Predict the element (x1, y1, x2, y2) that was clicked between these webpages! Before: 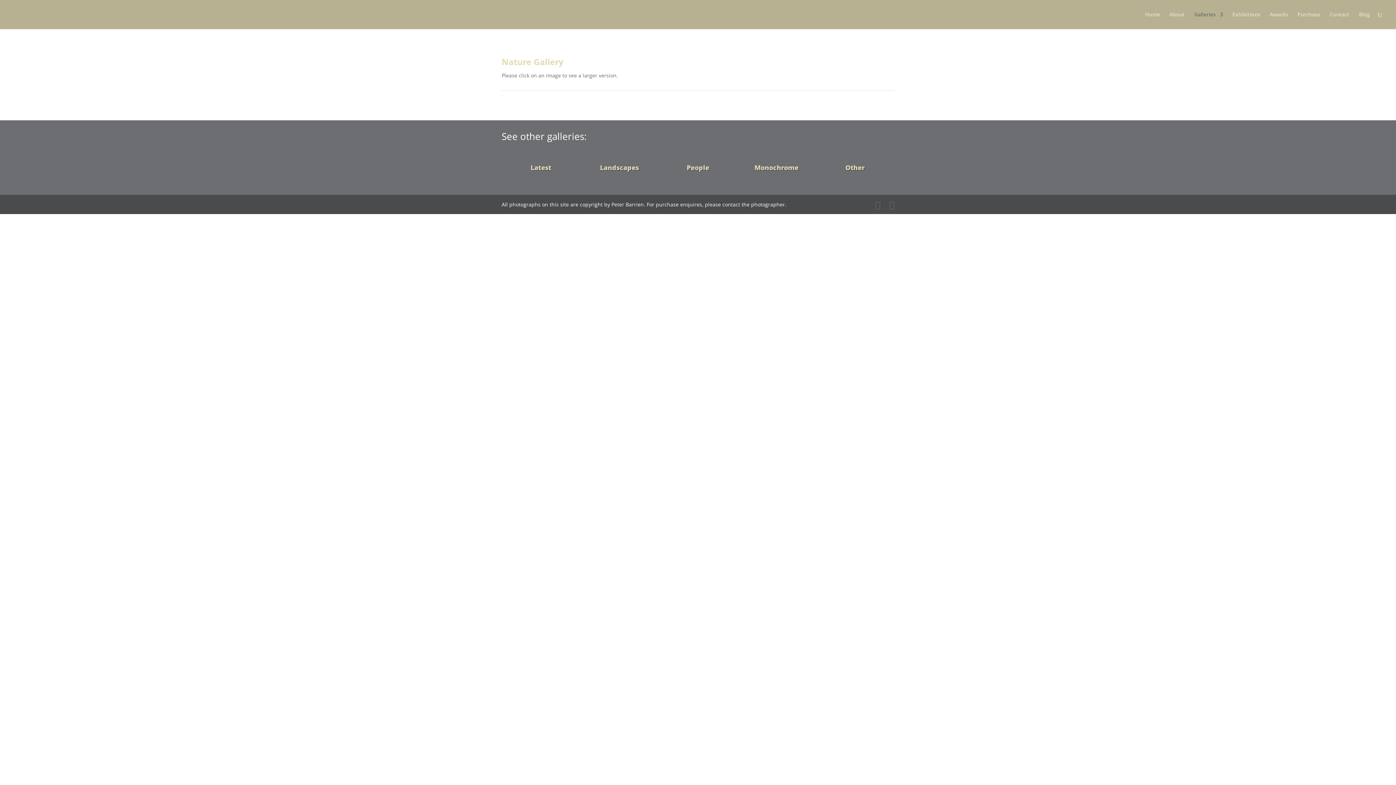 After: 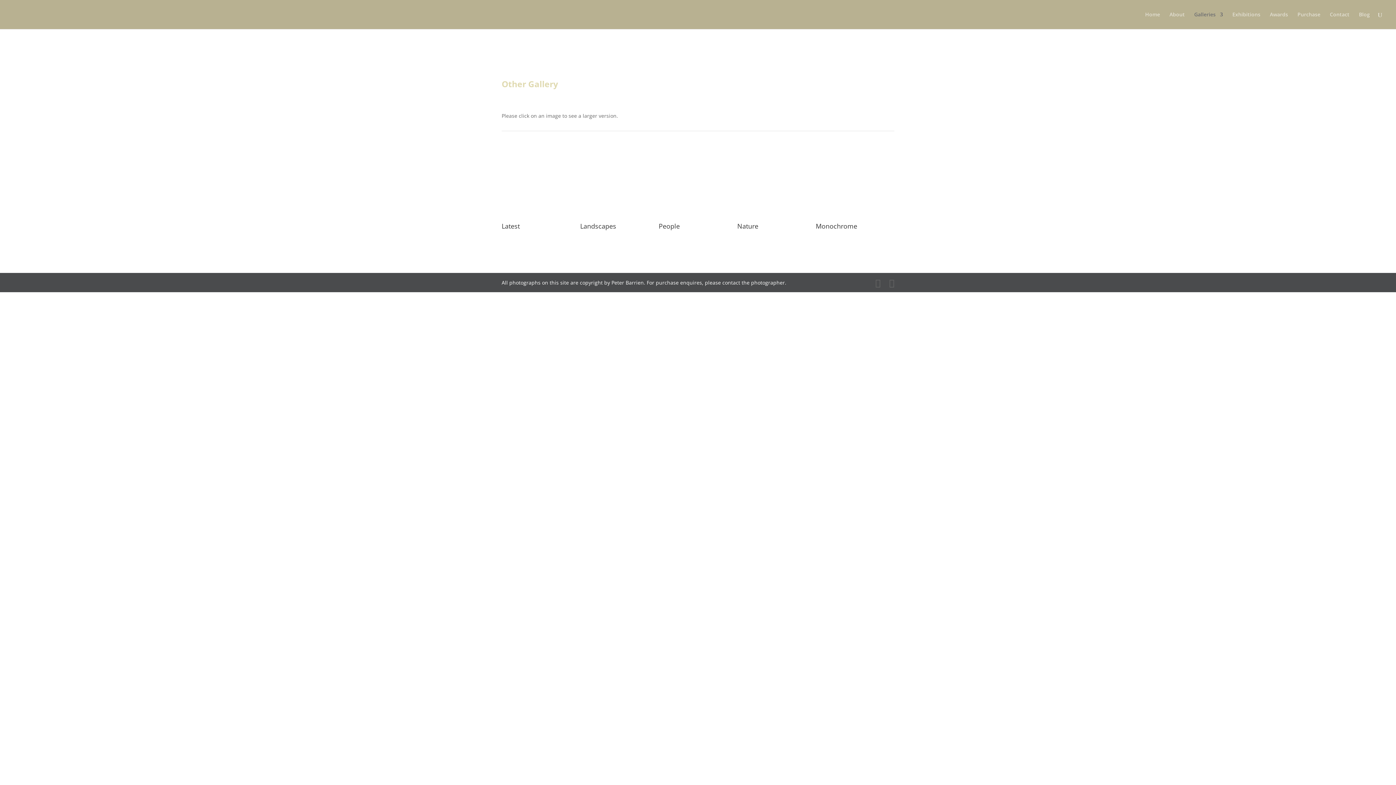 Action: bbox: (845, 163, 864, 171) label: Other